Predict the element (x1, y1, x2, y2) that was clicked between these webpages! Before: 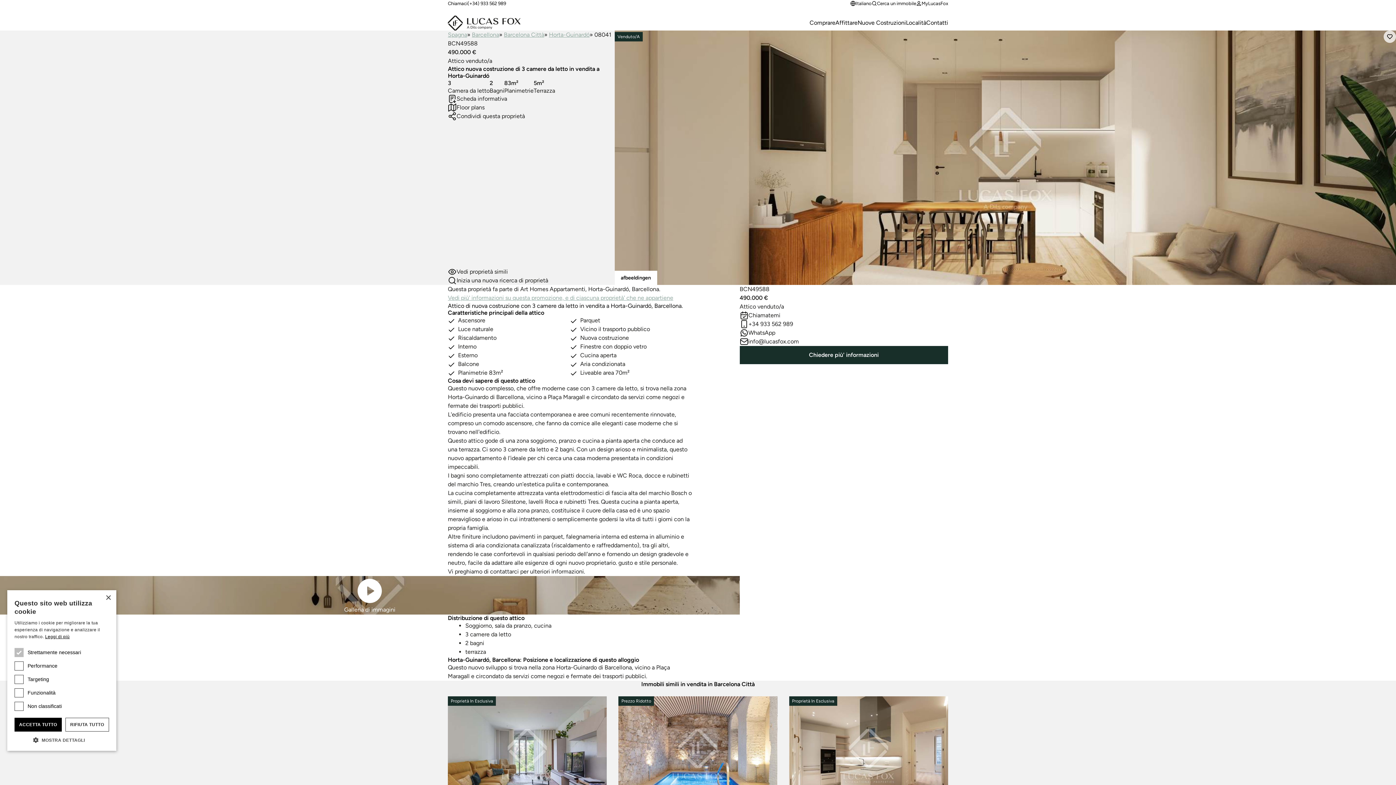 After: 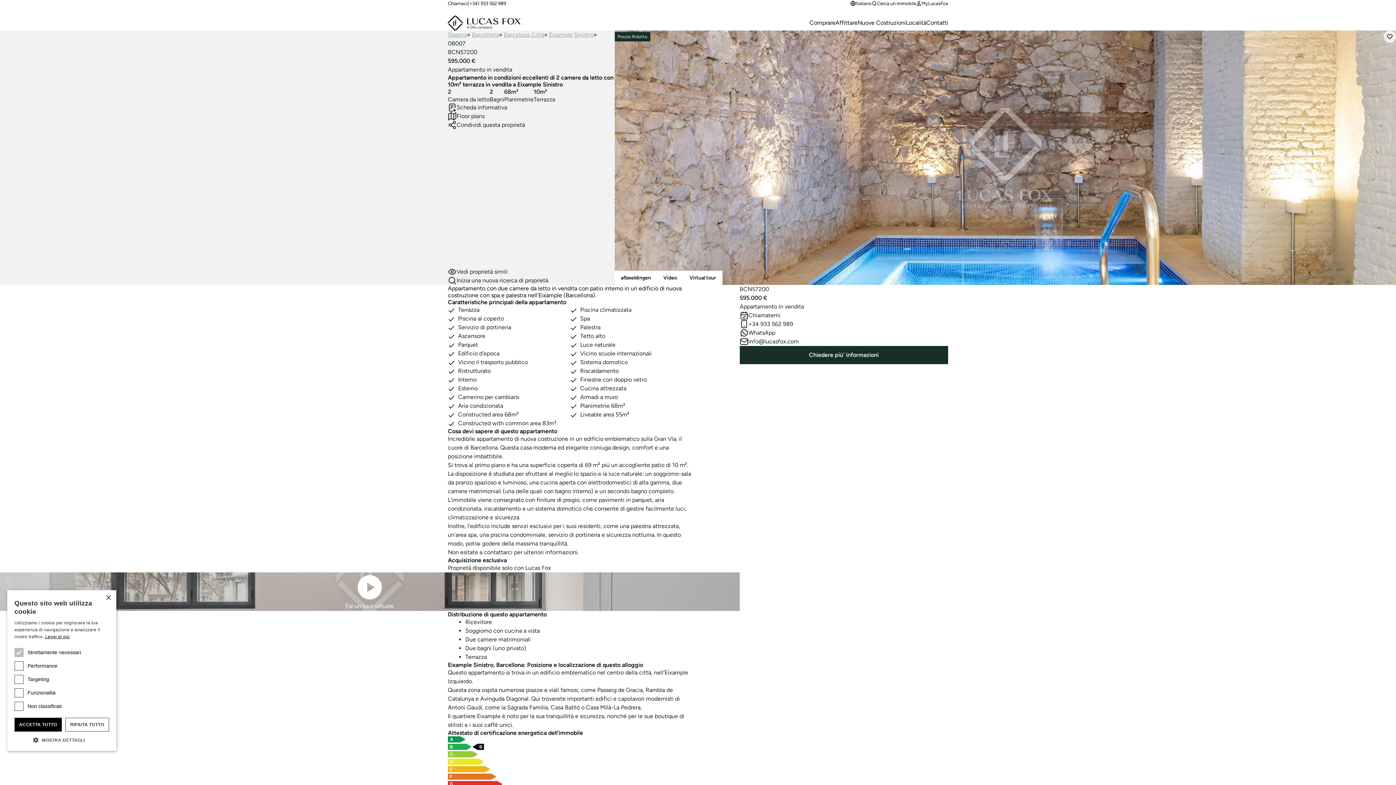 Action: label: Prezzo Ridotto
In vendita, Appartamento
595.000 €
Barcellona, Barcelona Città, Eixample Sinistro

Appartamento di 68m² con 10m² terrazza in vendita a Eixample Sinistro

Camera da letto
2
Bagni
2
Planimetrie
68m²
Terrazza
10m² bbox: (618, 696, 777, 872)